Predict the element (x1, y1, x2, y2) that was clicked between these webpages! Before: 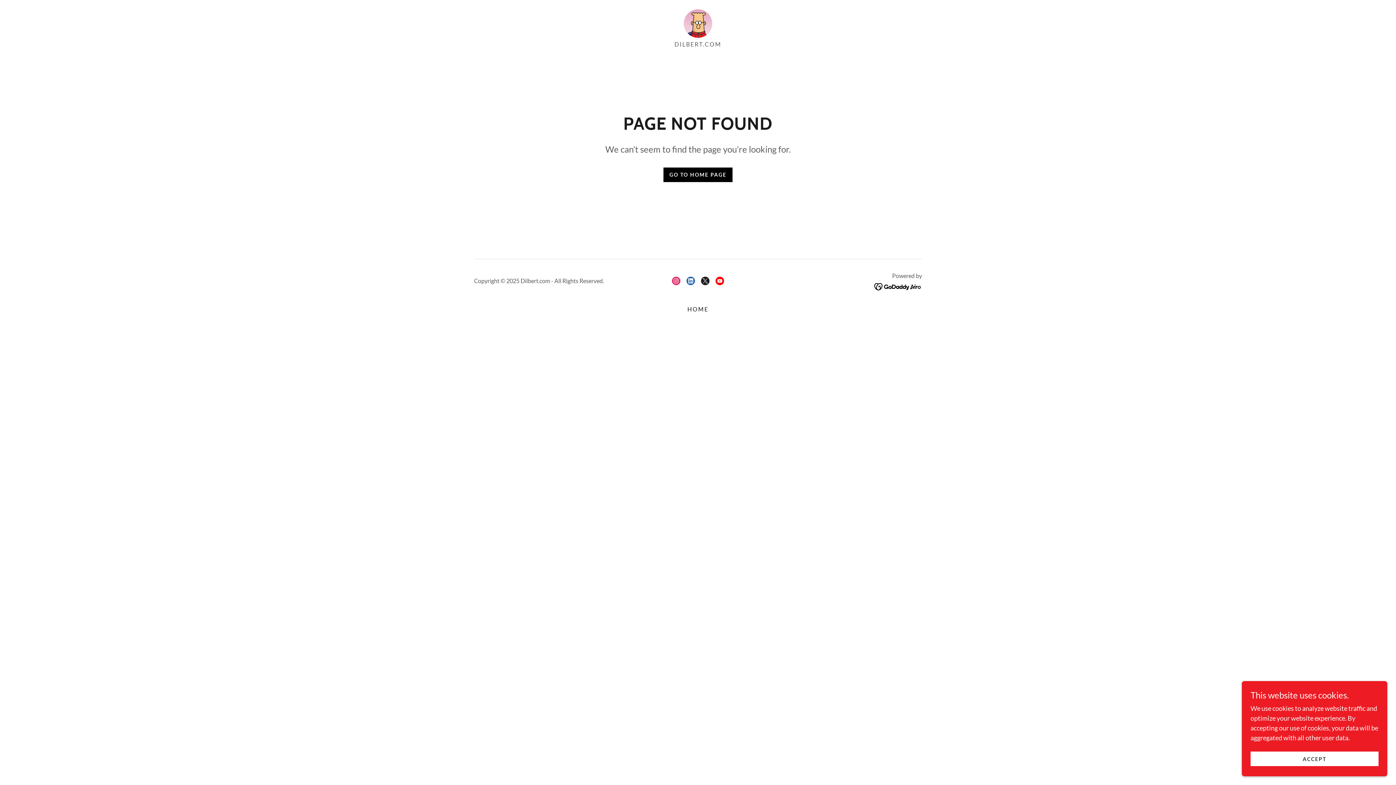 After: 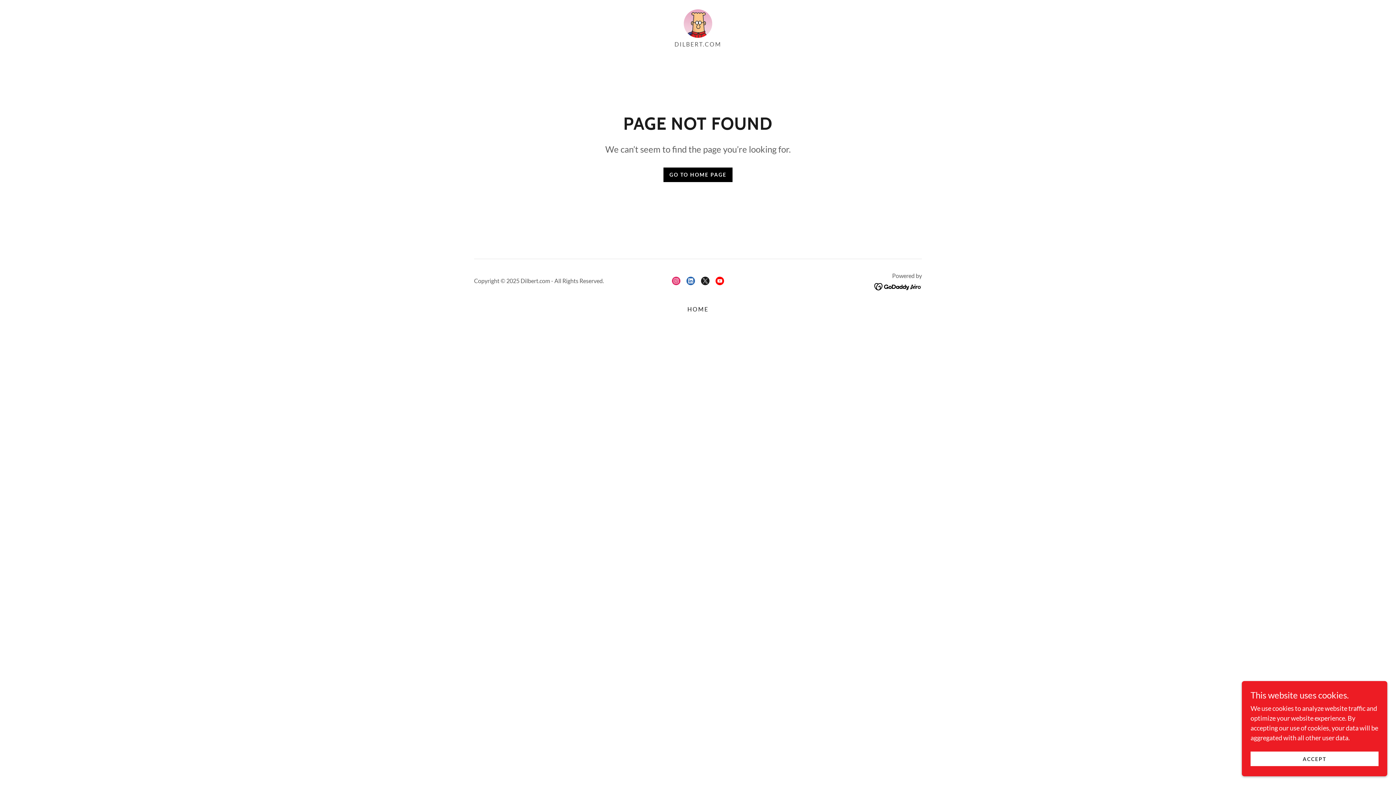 Action: bbox: (683, 273, 698, 288) label: LinkedIn Social Link